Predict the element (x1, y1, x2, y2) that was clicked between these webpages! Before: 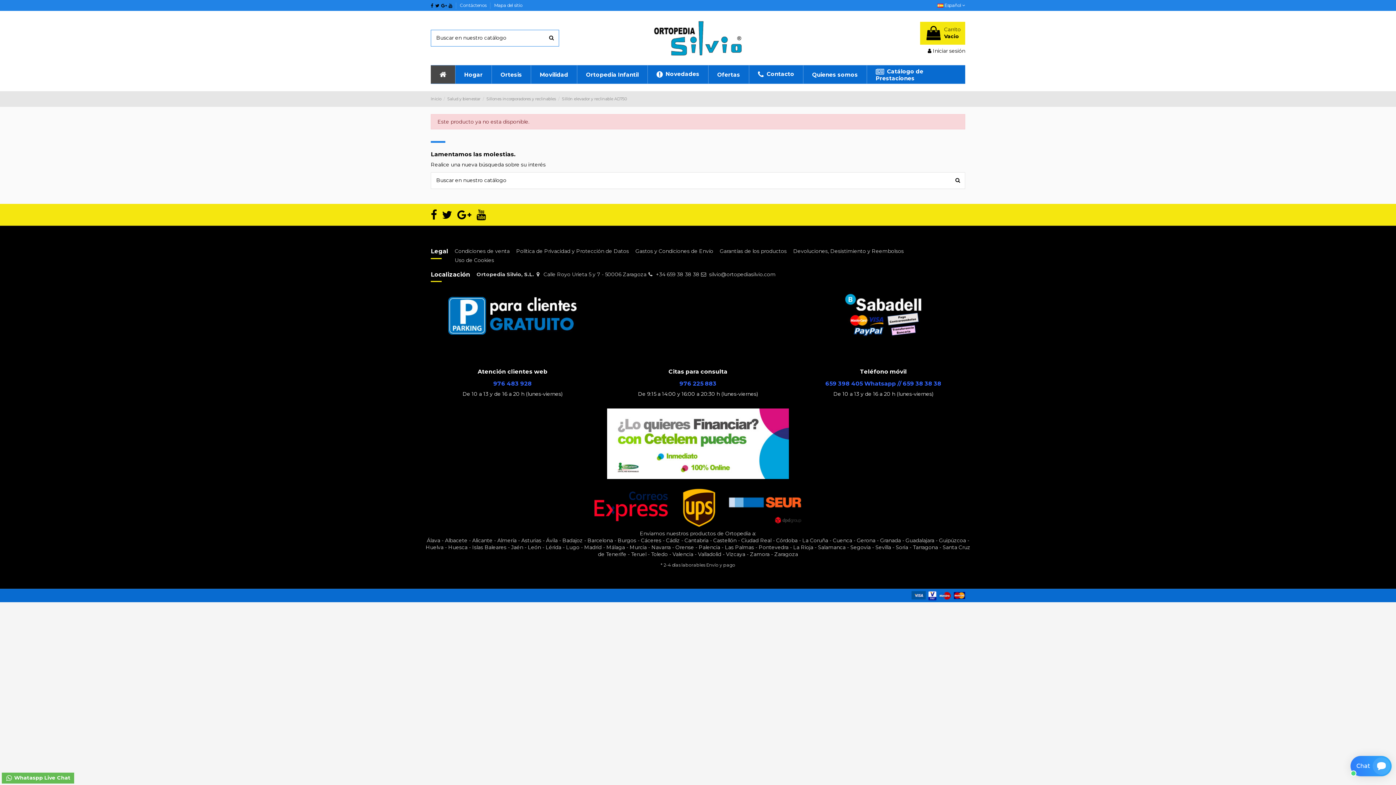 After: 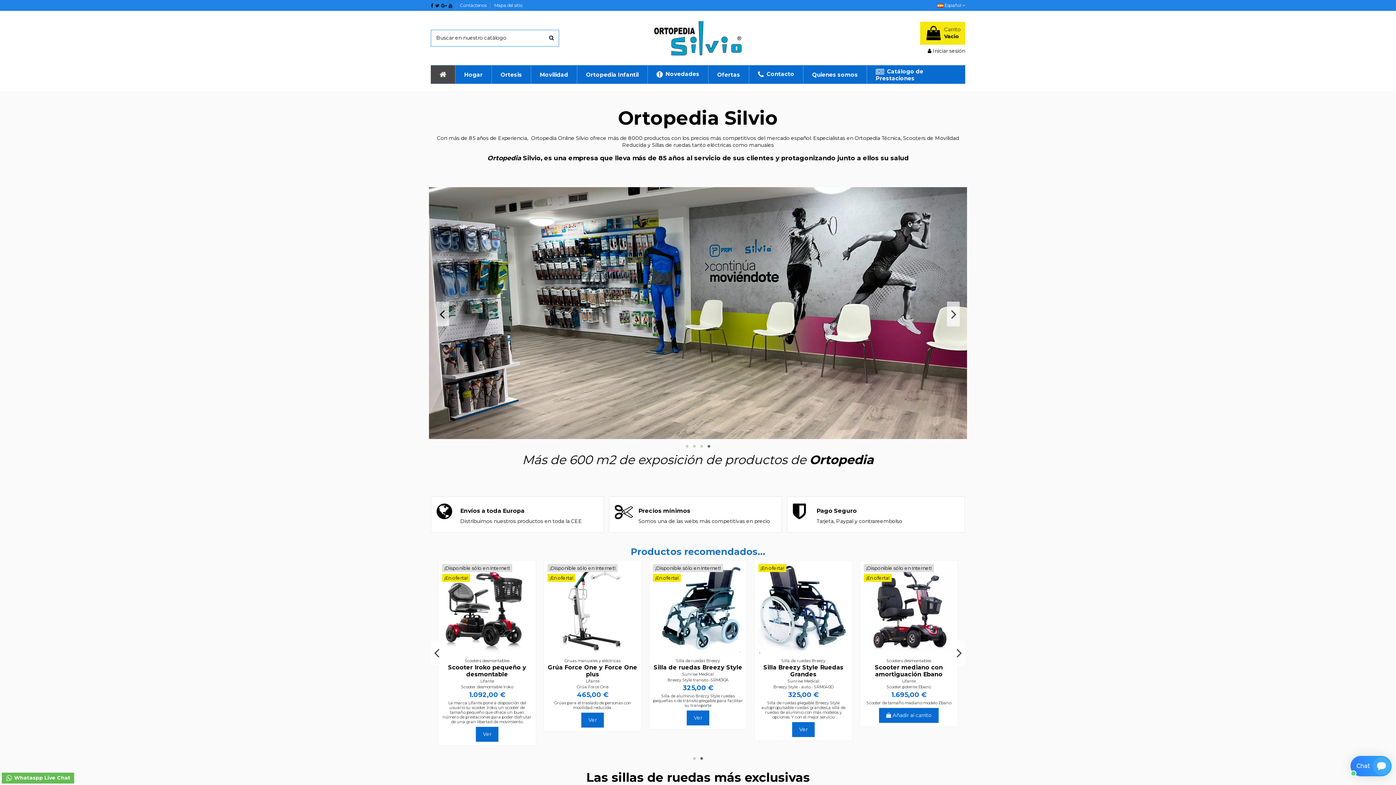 Action: bbox: (652, 34, 743, 40)